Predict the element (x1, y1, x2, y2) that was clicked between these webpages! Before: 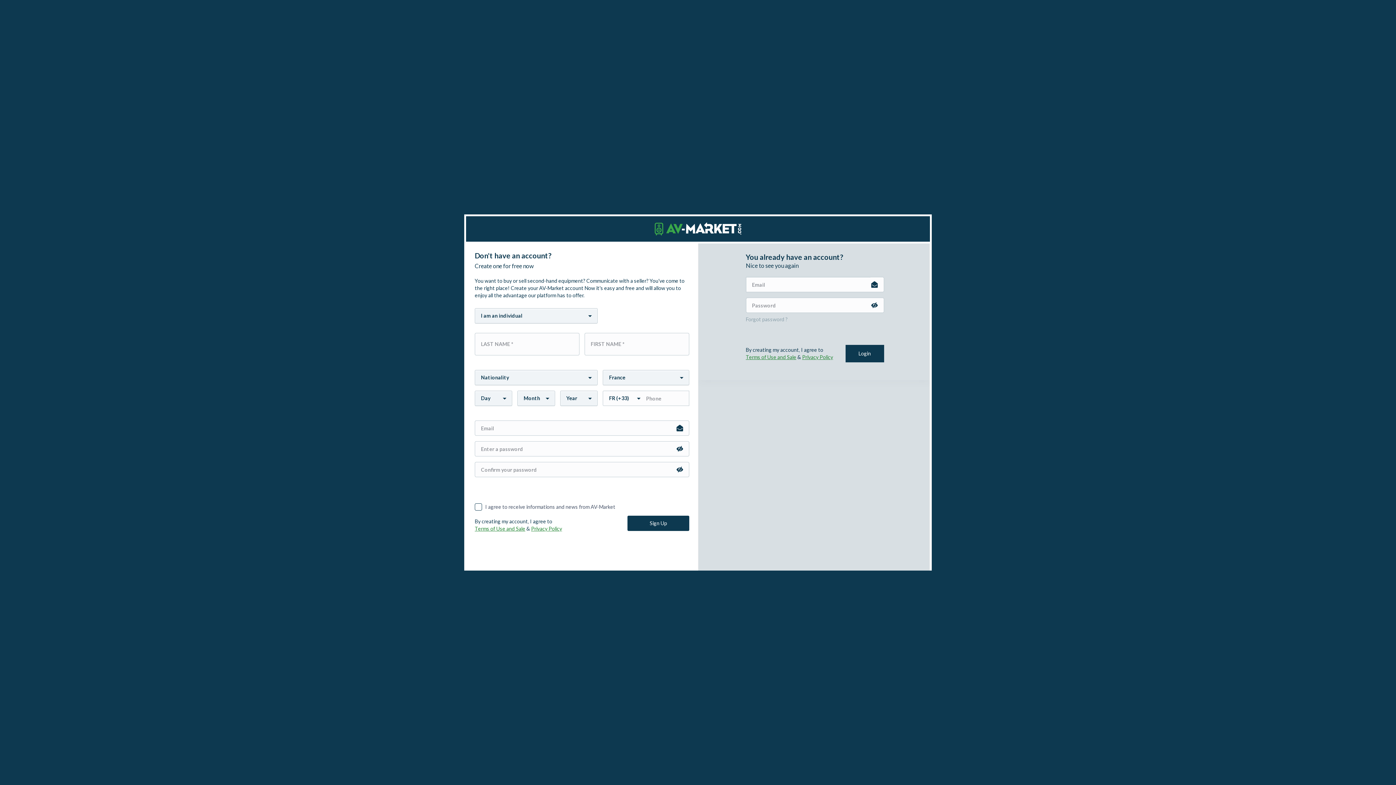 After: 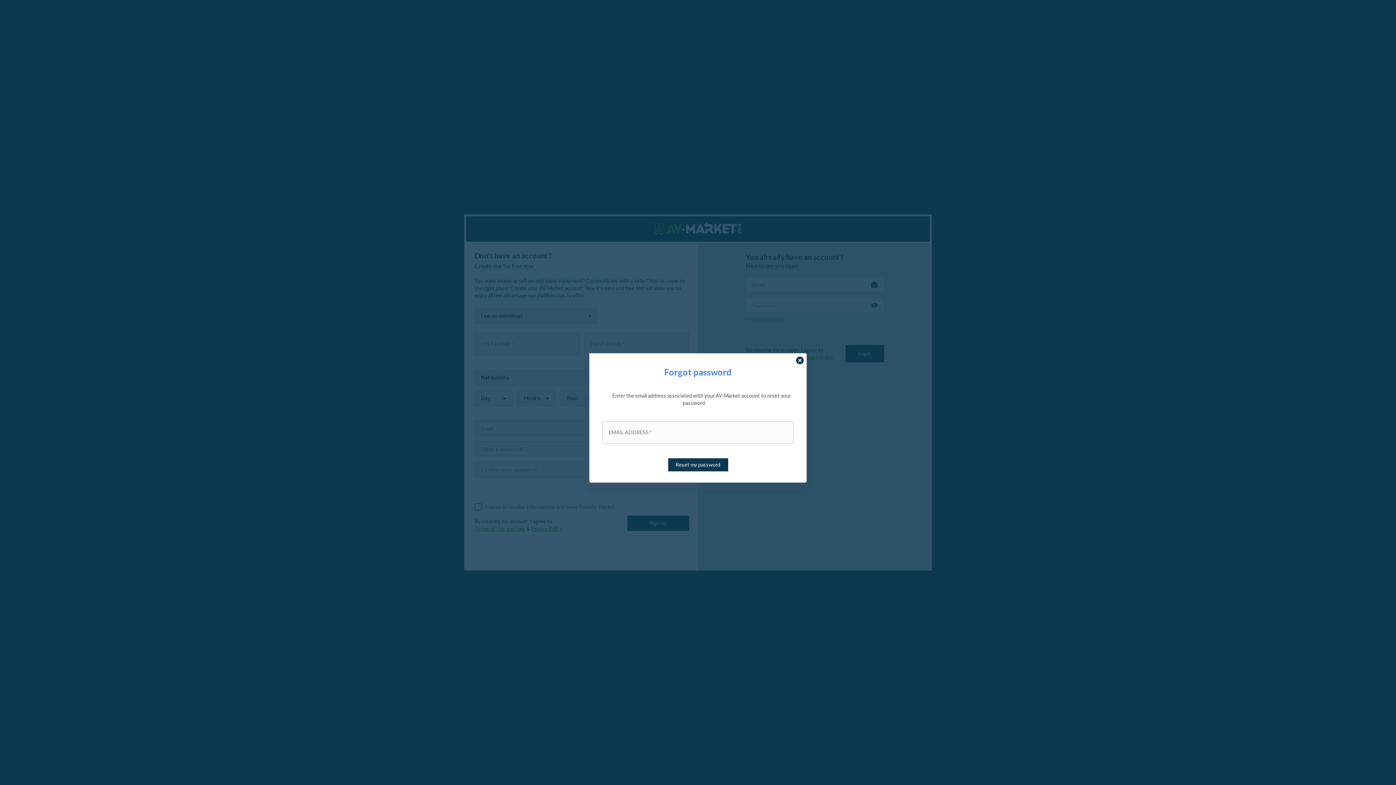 Action: bbox: (746, 315, 787, 323) label: Forgot password ?